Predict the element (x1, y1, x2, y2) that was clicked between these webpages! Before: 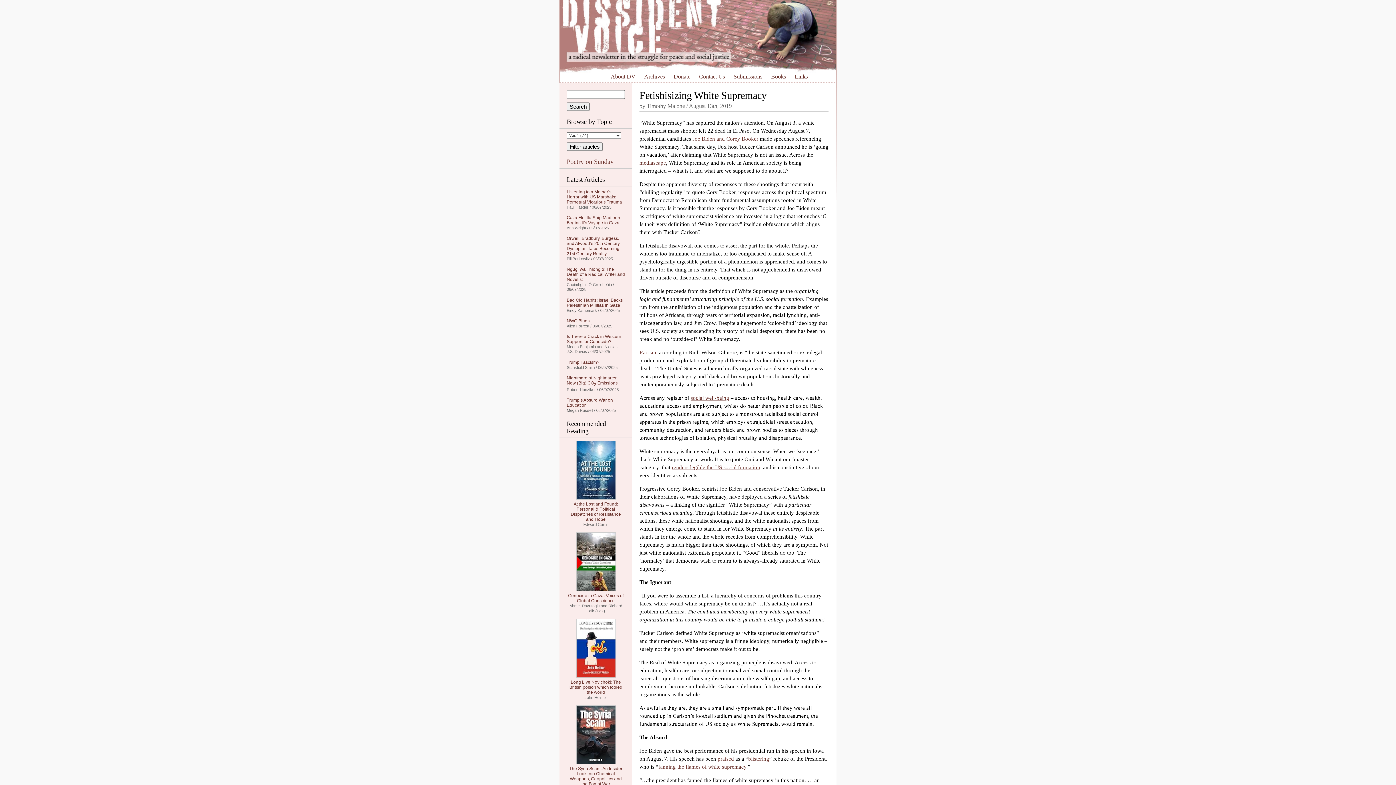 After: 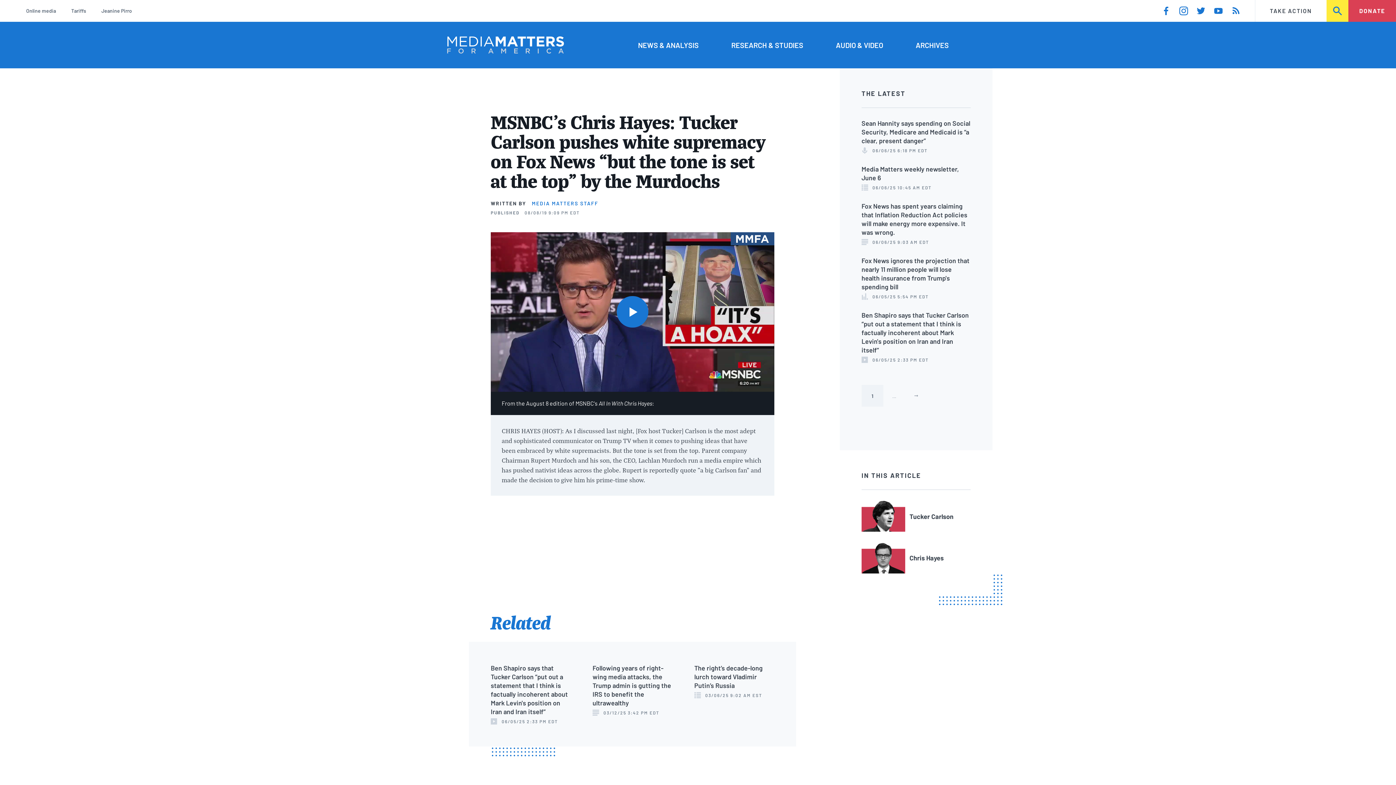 Action: bbox: (639, 160, 666, 165) label: mediascape